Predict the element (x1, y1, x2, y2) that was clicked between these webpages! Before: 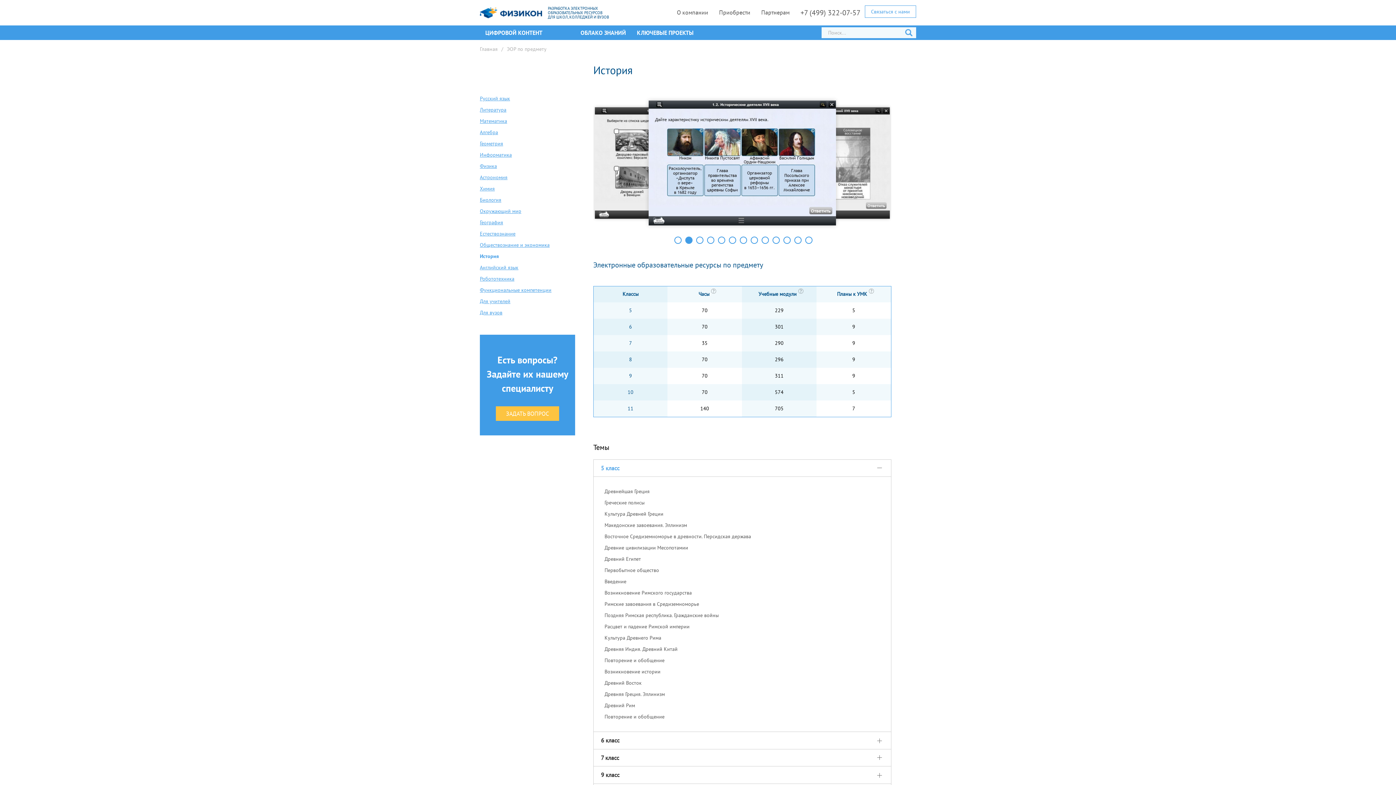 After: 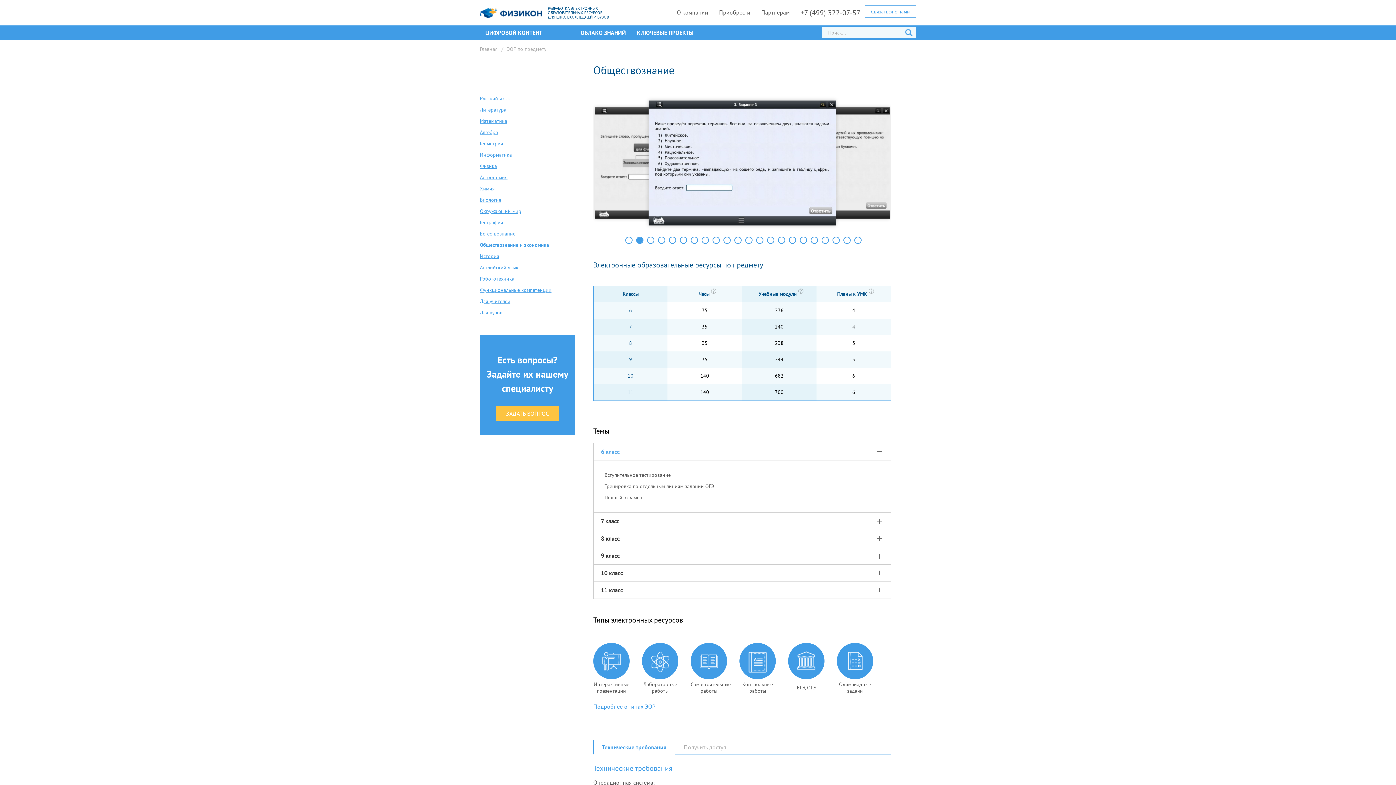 Action: bbox: (480, 241, 549, 248) label: Обществознание и экономика